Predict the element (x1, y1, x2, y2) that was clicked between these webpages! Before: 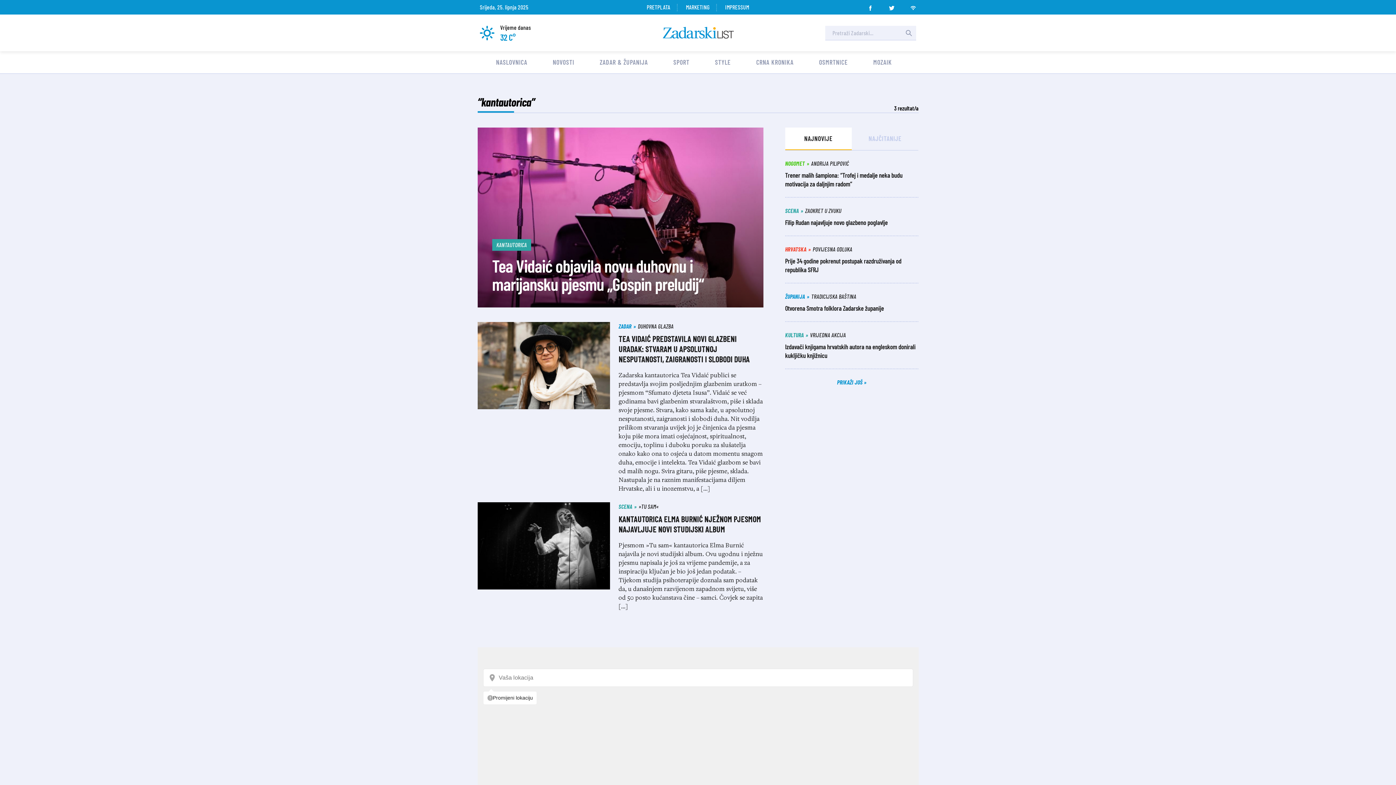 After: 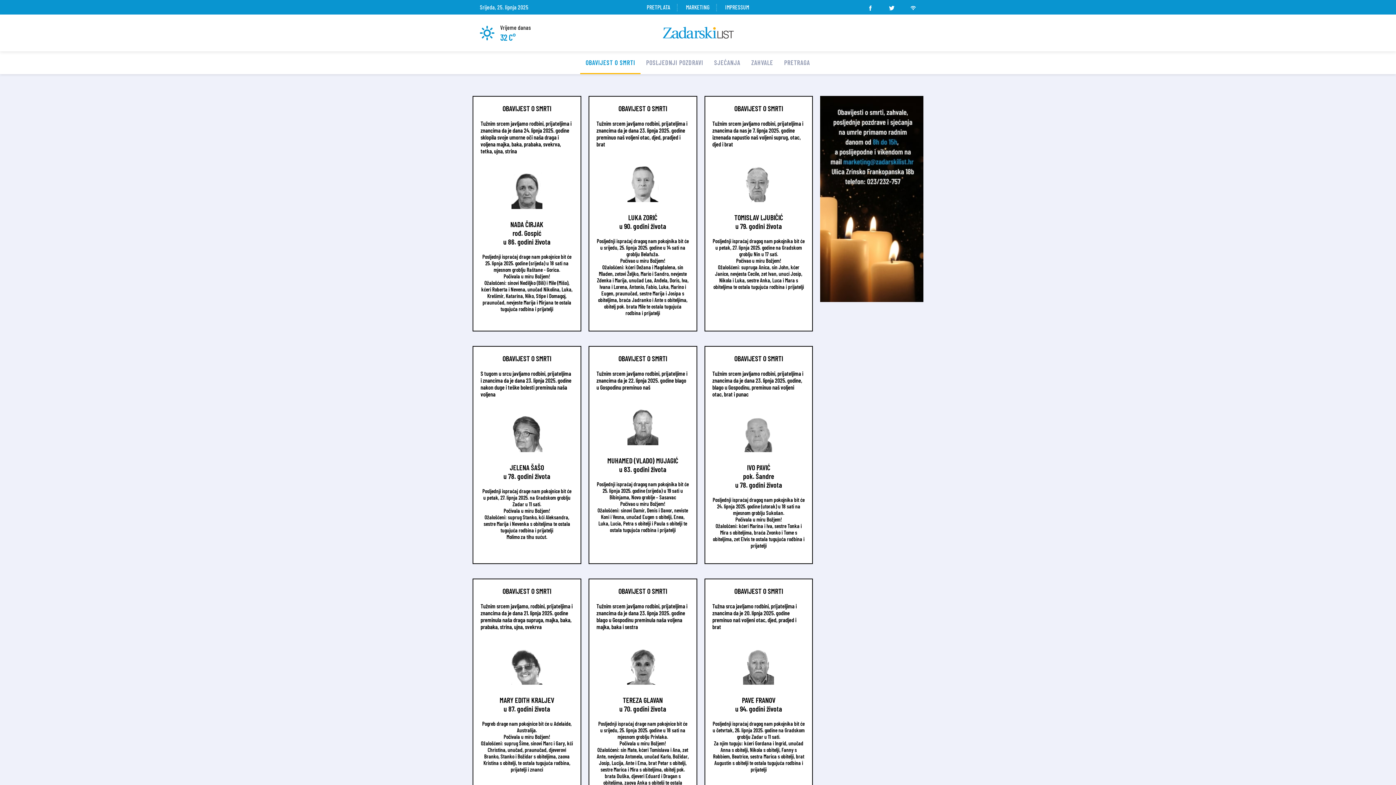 Action: label: OSMRTNICE bbox: (819, 58, 848, 66)